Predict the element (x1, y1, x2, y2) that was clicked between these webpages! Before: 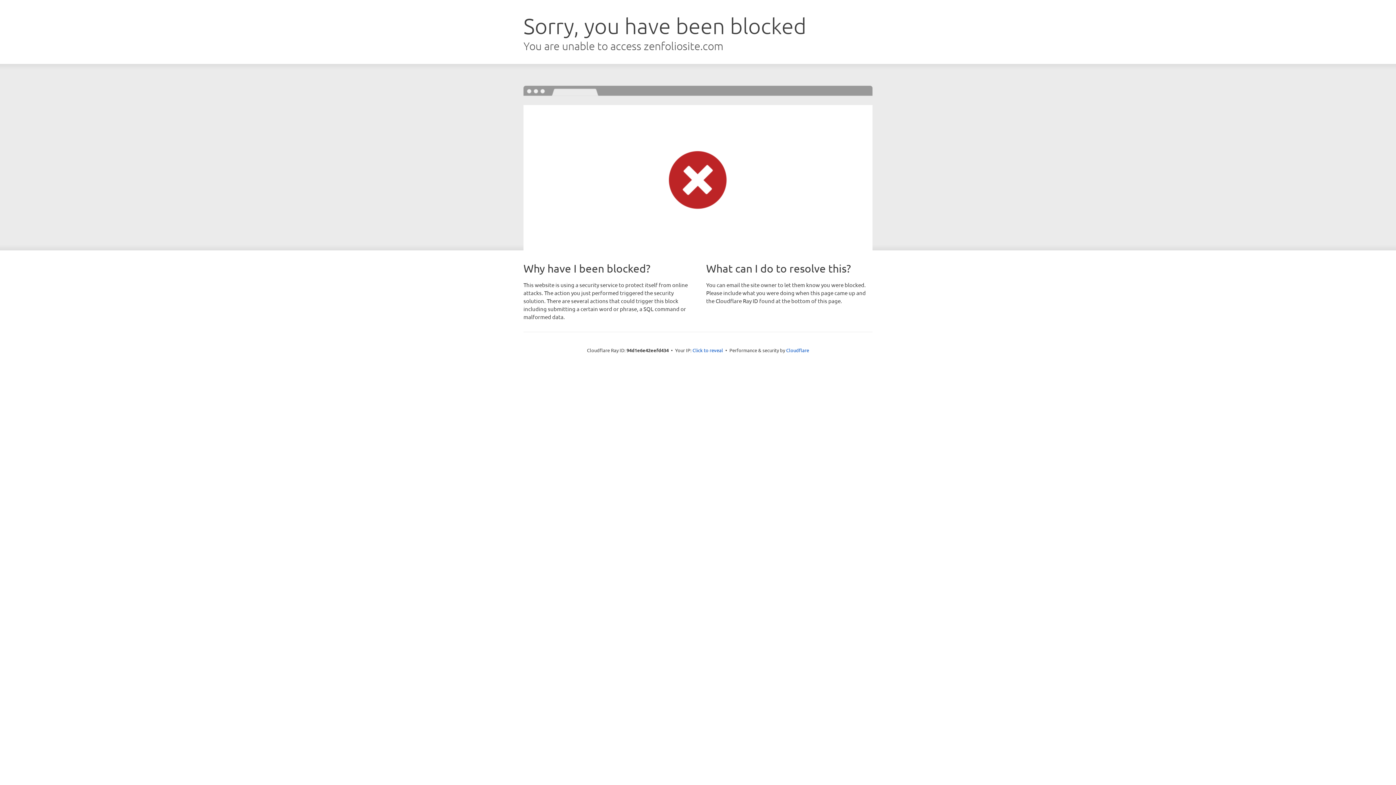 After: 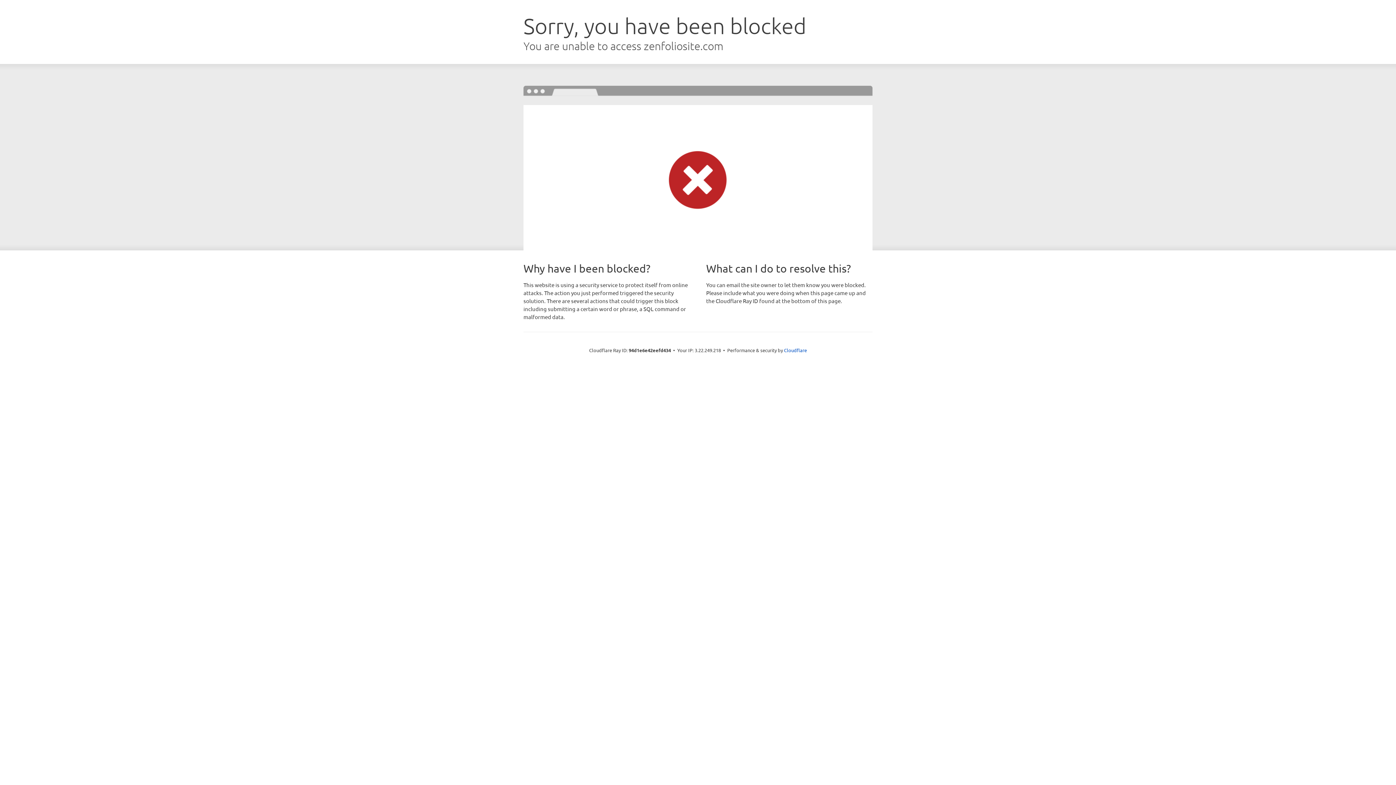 Action: bbox: (692, 346, 723, 353) label: Click to reveal